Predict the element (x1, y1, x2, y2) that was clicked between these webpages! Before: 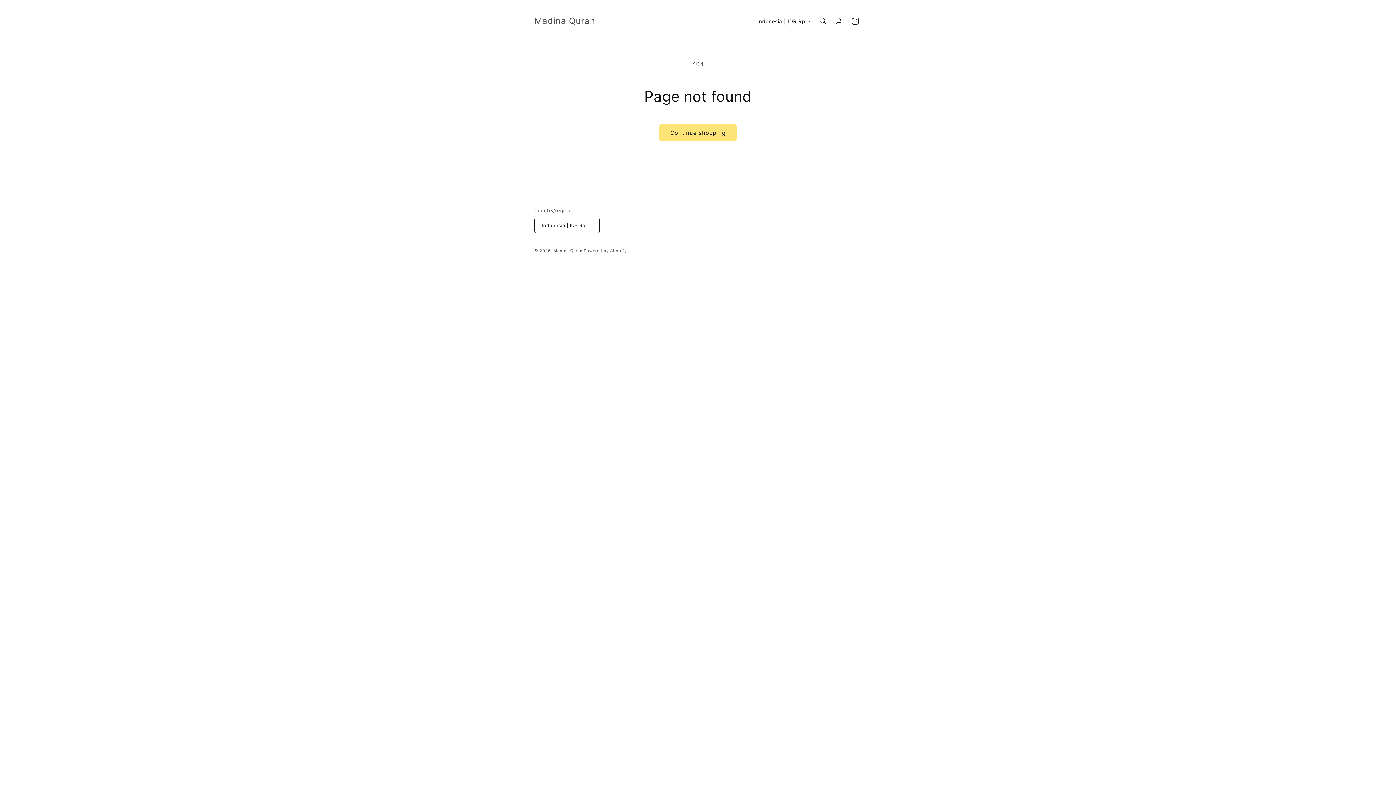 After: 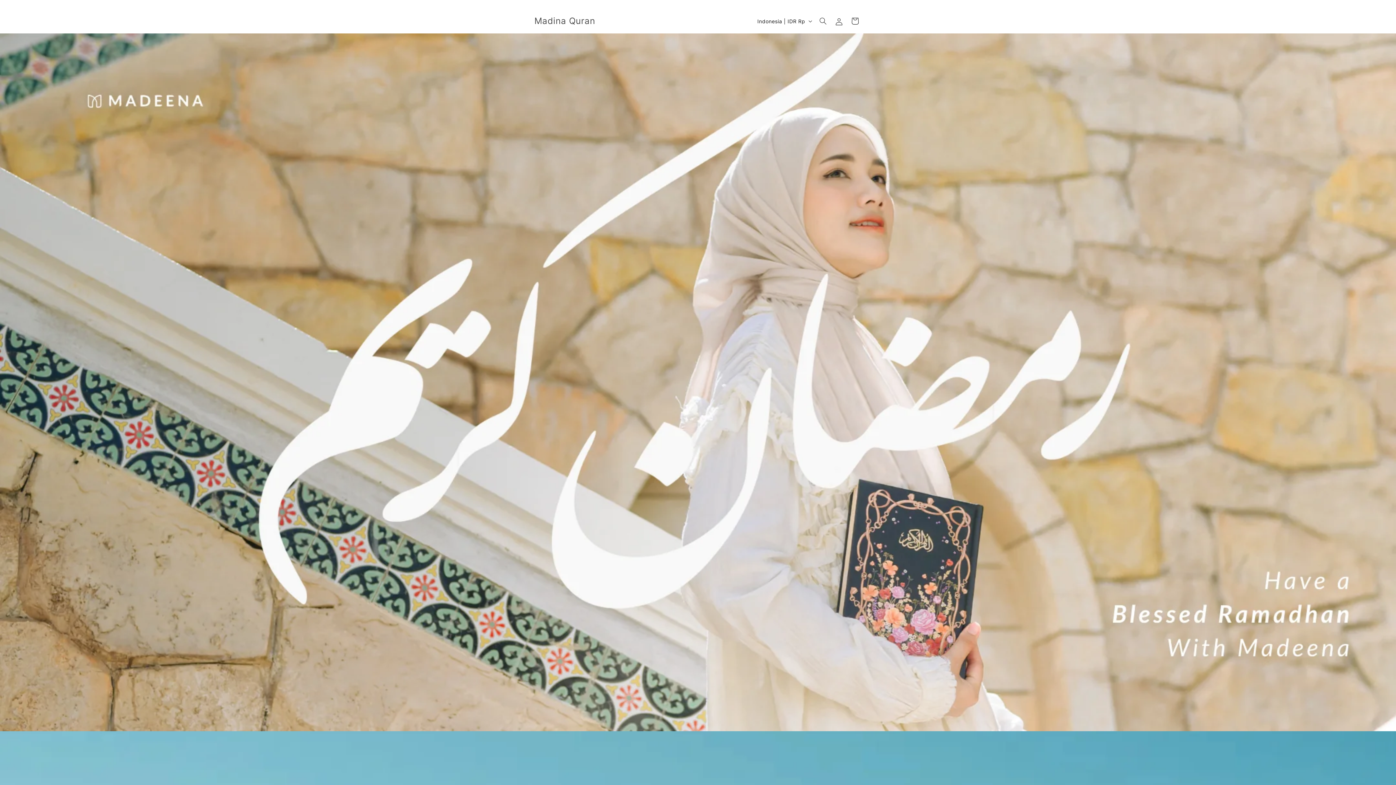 Action: label: Madina Quran bbox: (553, 248, 582, 253)